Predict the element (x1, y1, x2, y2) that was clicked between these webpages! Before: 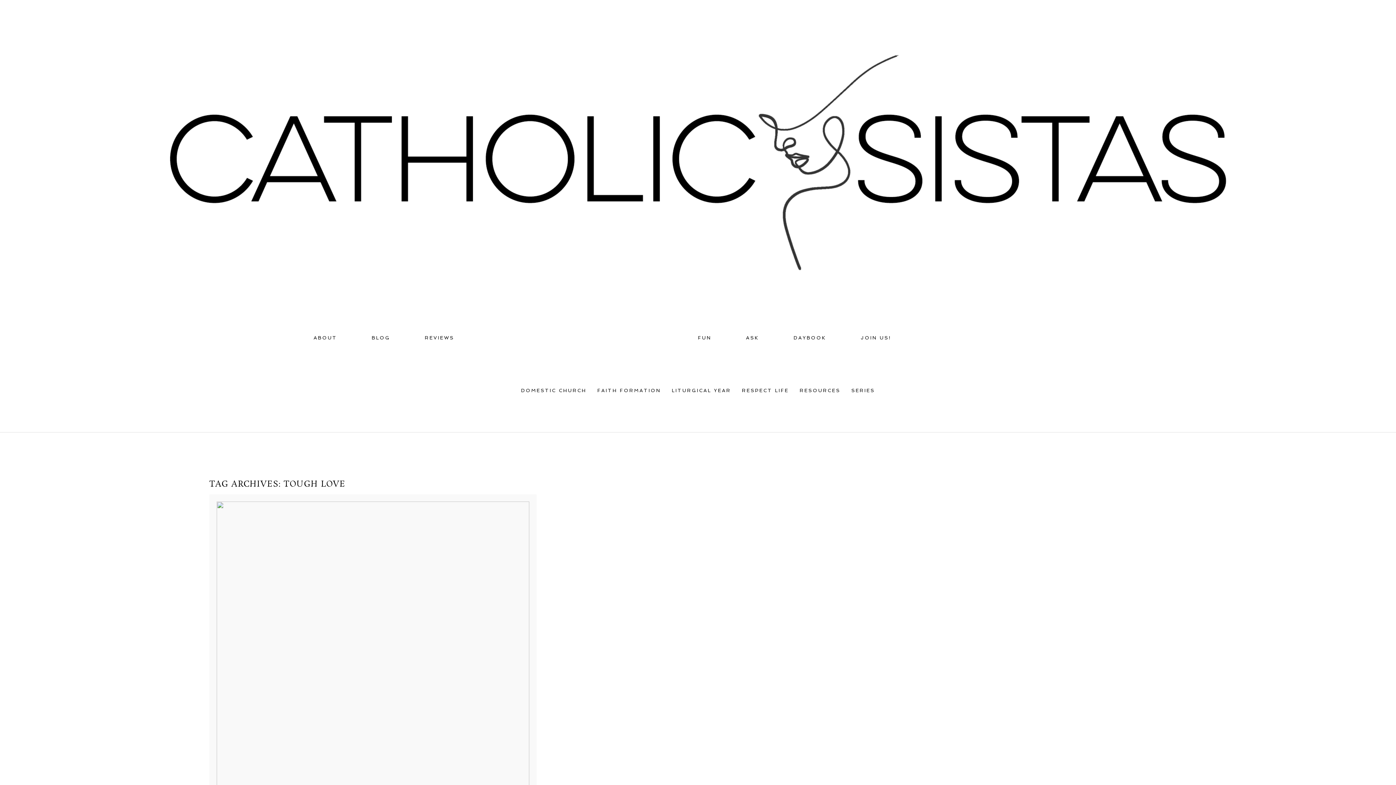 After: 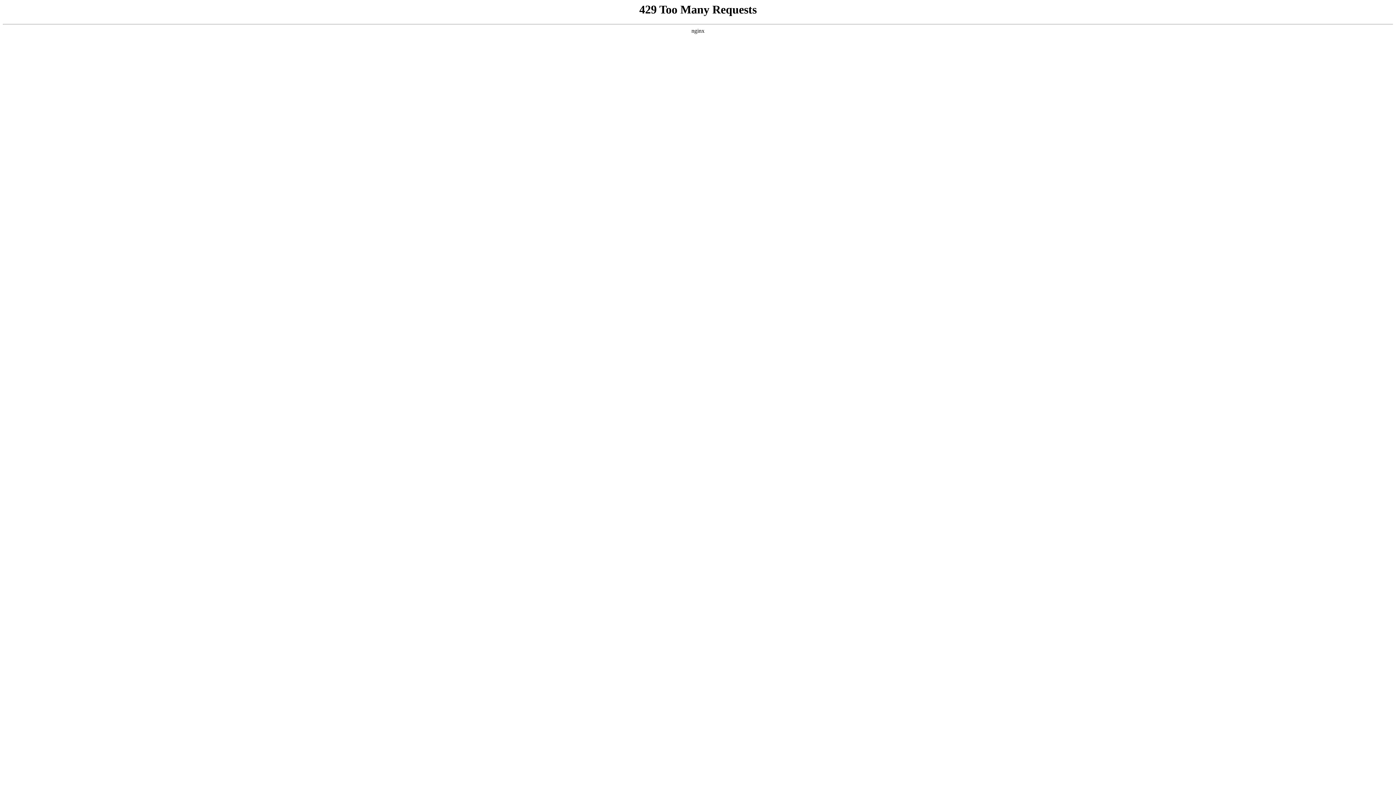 Action: label: RESOURCES bbox: (799, 387, 840, 393)